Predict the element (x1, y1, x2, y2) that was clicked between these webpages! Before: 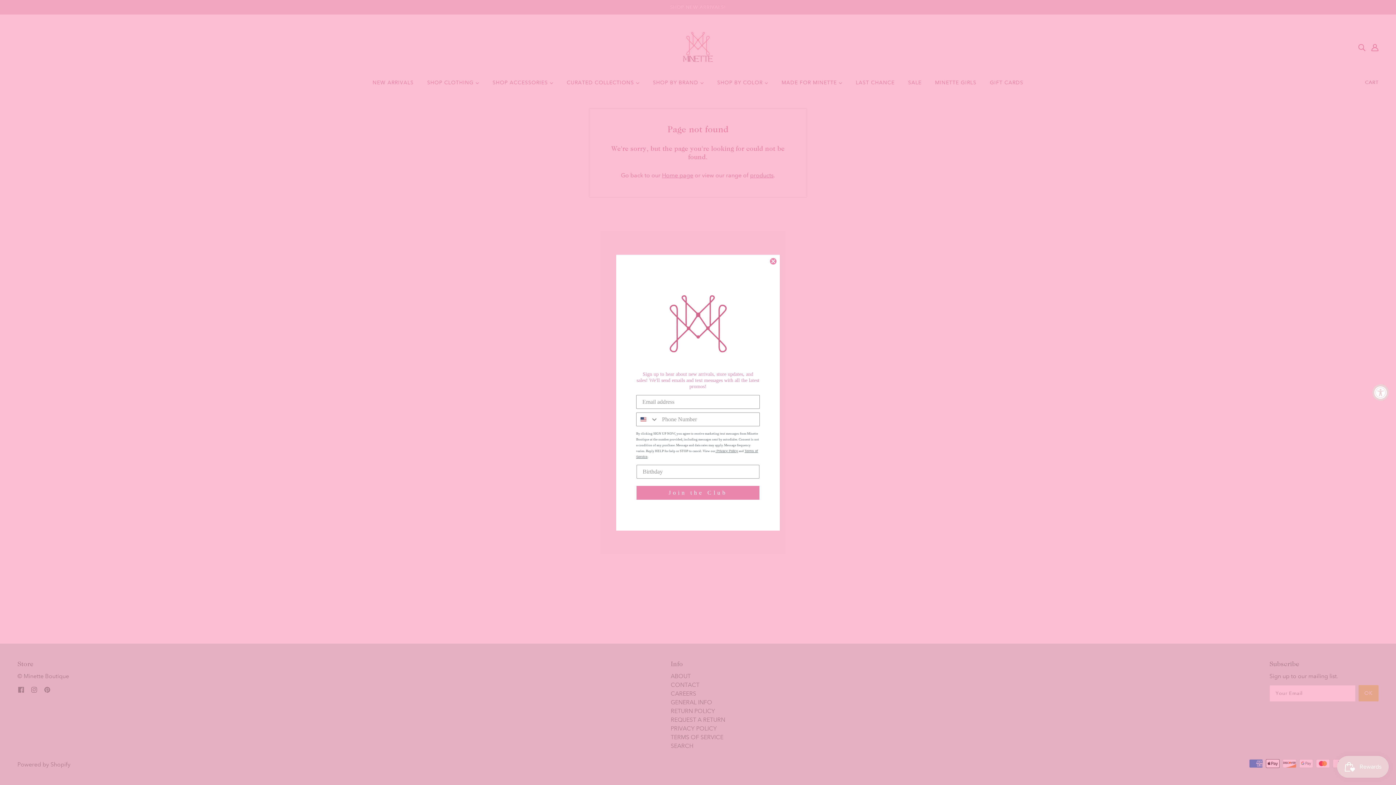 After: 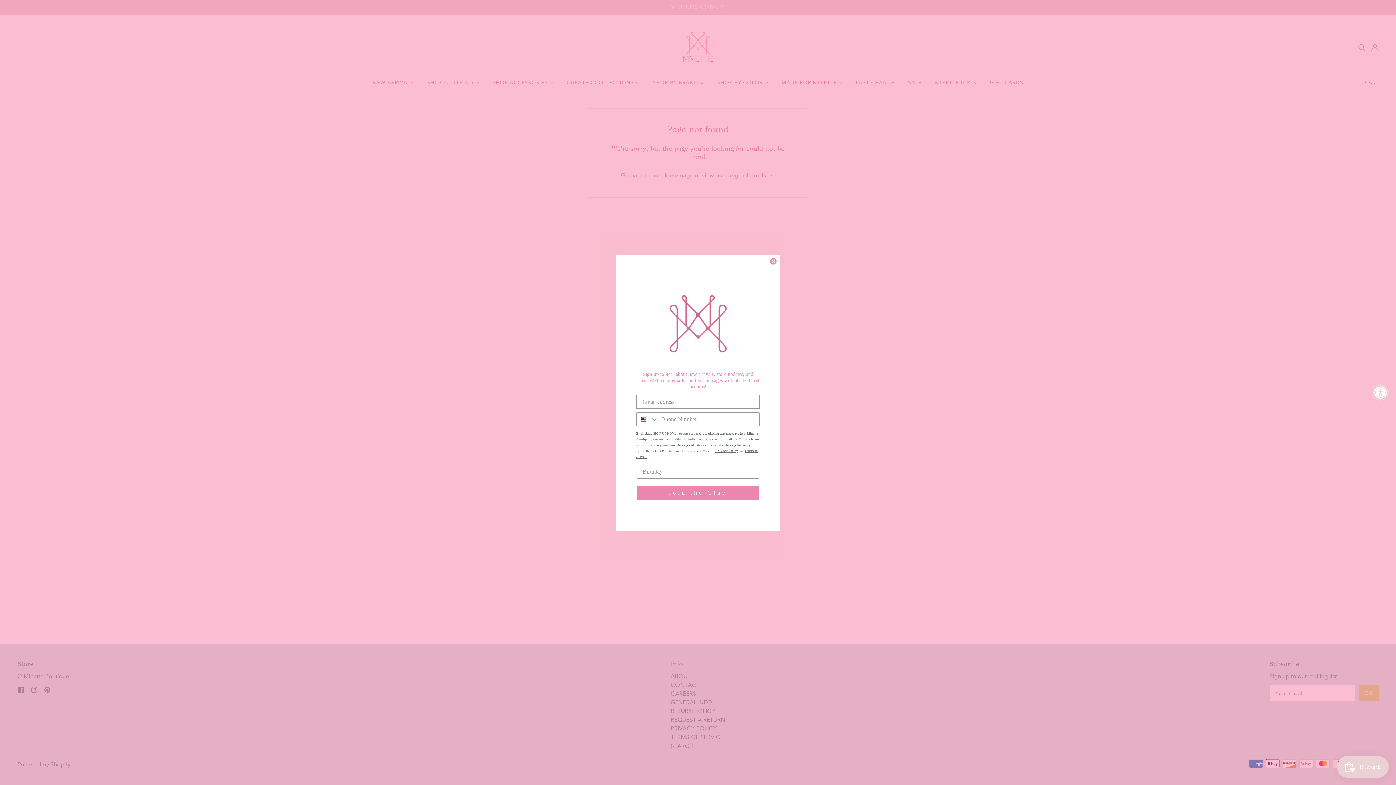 Action: bbox: (715, 449, 738, 452) label:  Privacy Policy